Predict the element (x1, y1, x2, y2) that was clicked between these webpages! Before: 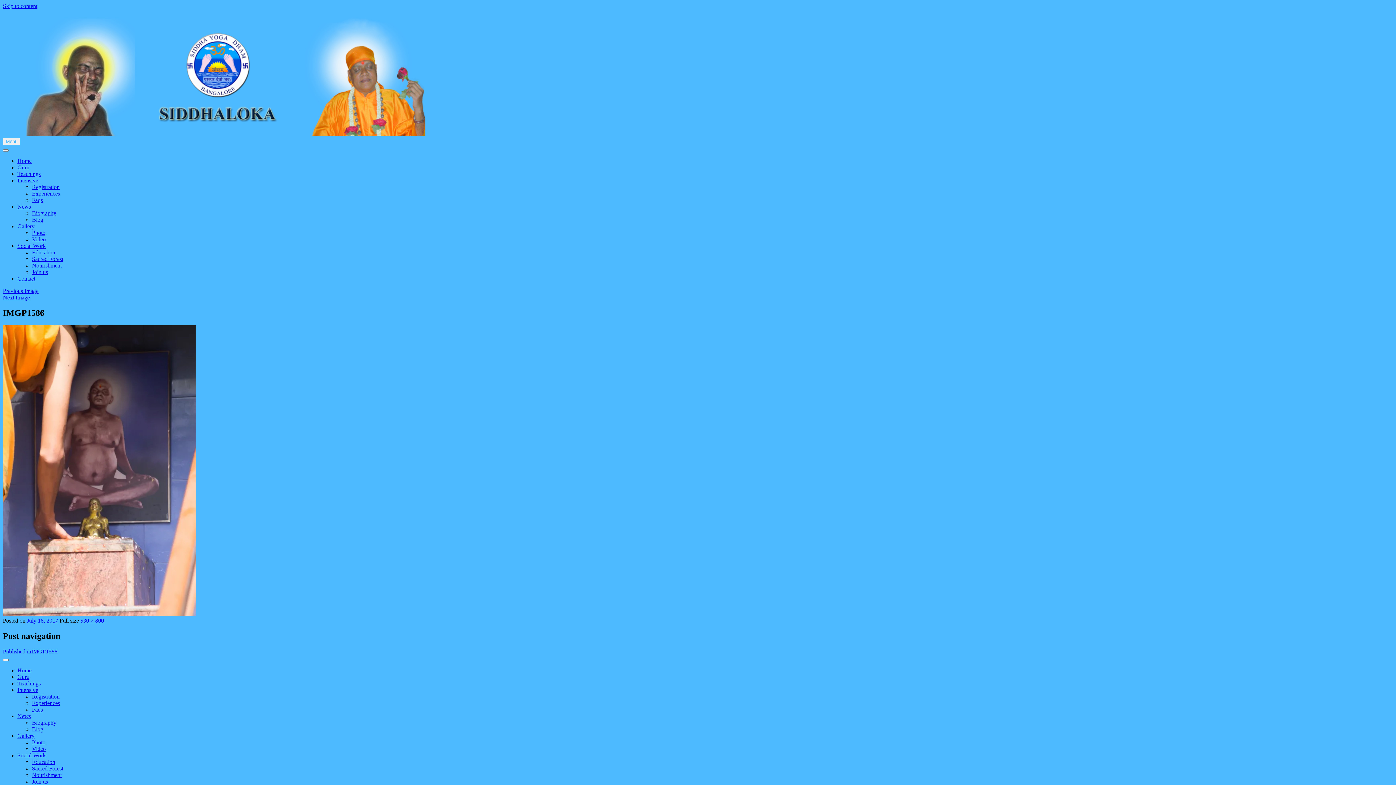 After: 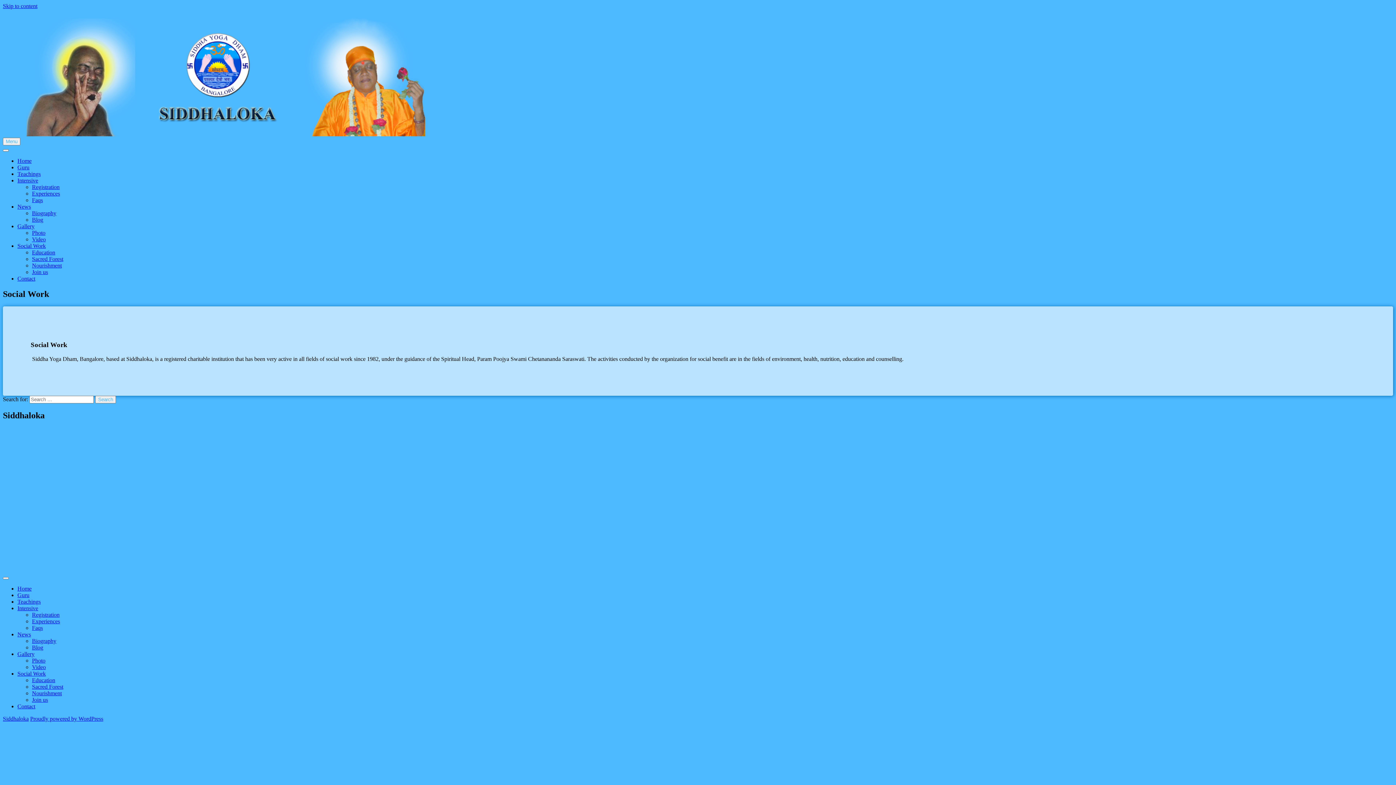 Action: bbox: (17, 242, 45, 249) label: Social Work